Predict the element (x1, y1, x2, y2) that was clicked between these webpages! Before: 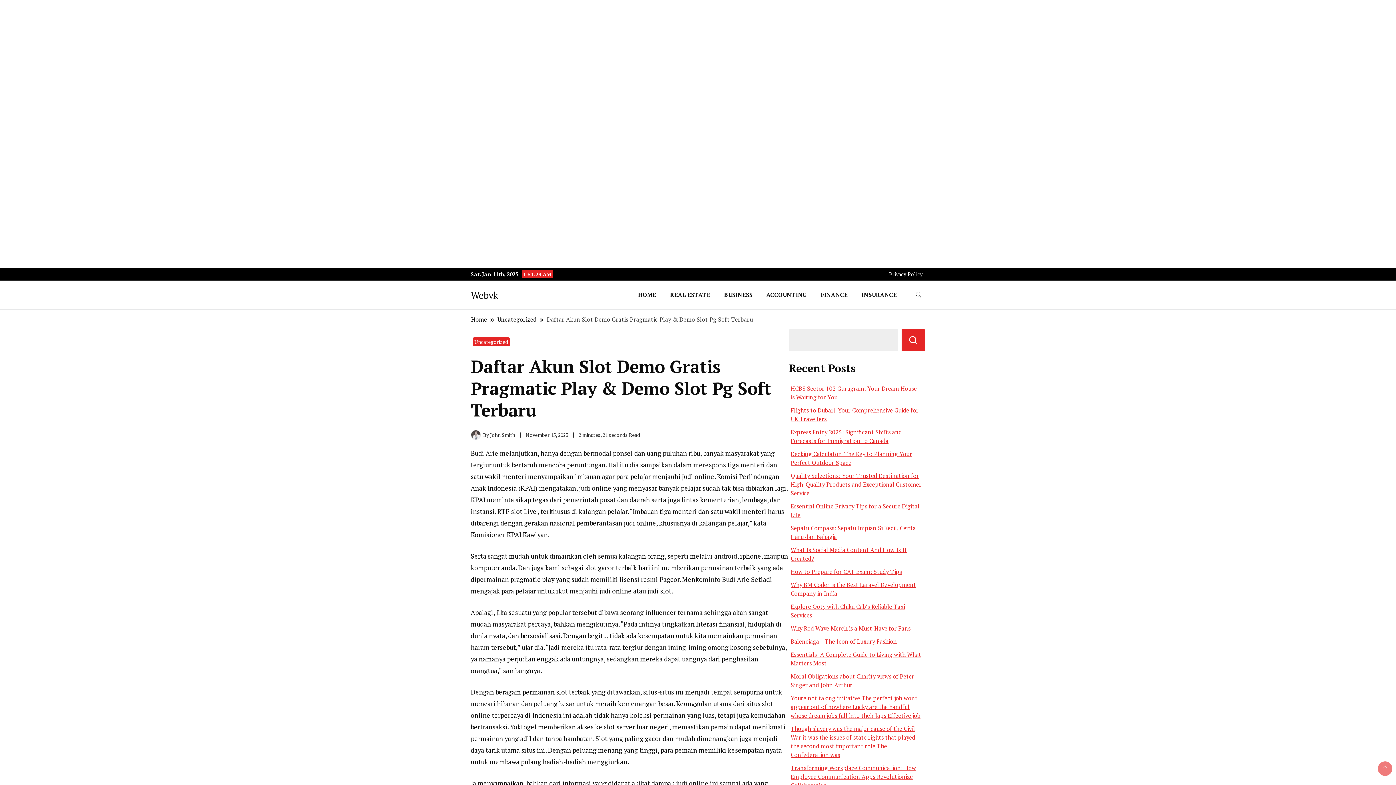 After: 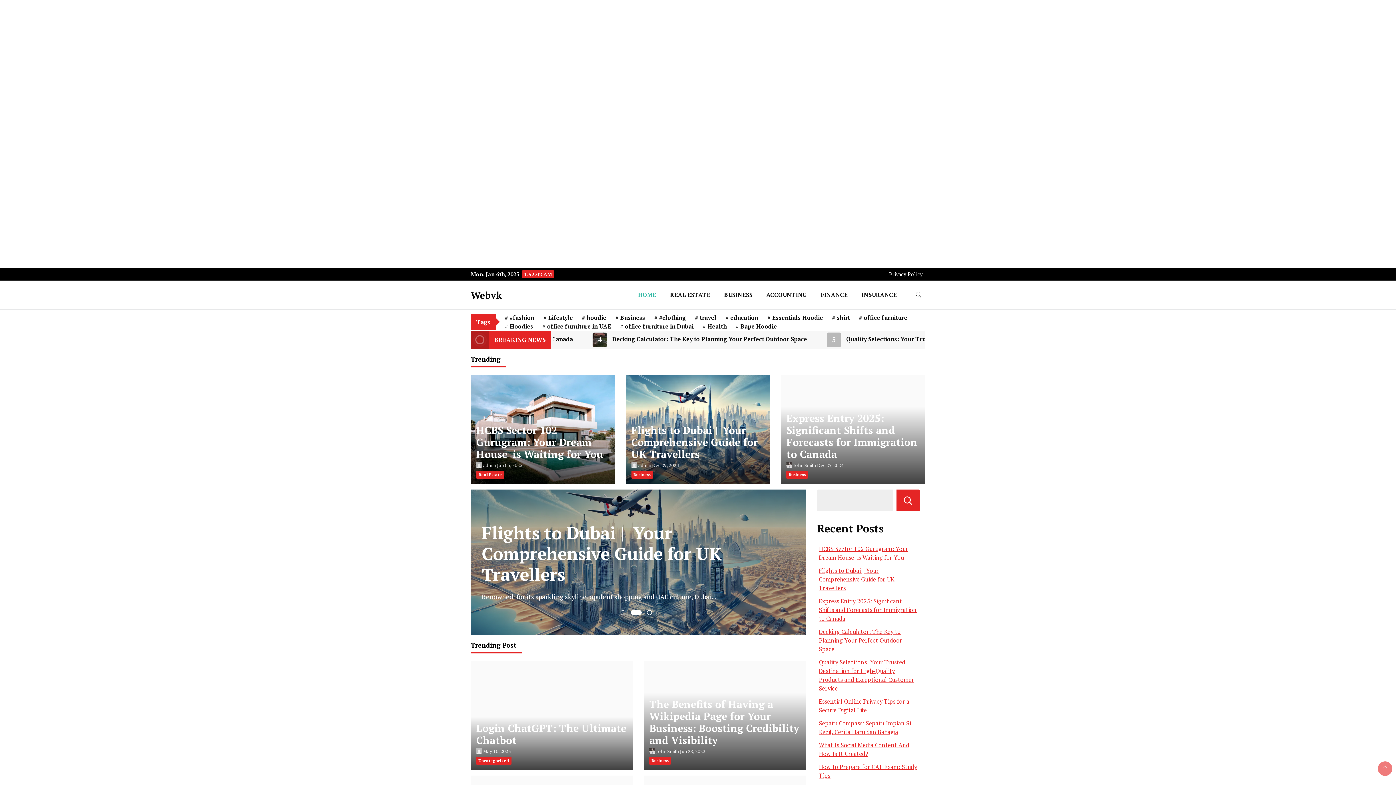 Action: bbox: (470, 288, 498, 301) label: Webvk